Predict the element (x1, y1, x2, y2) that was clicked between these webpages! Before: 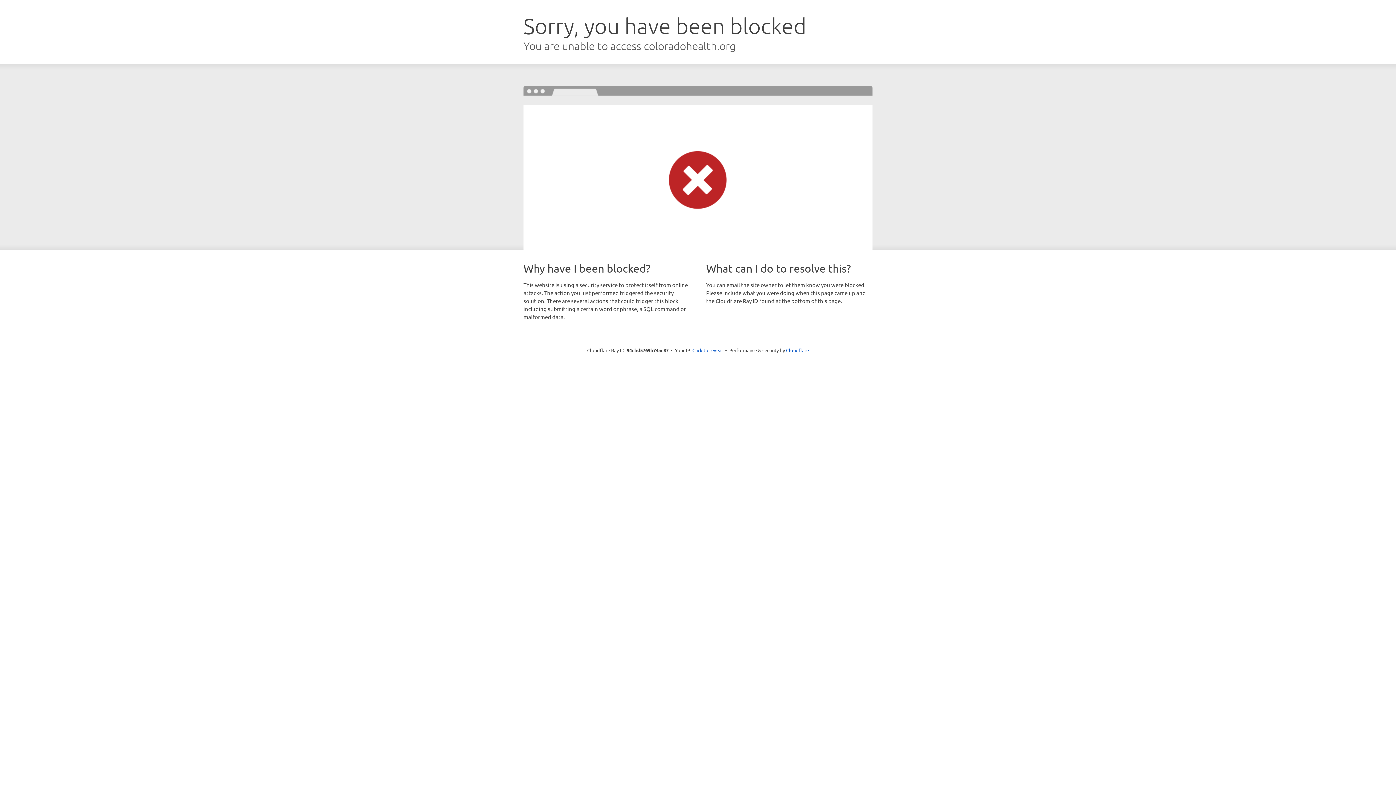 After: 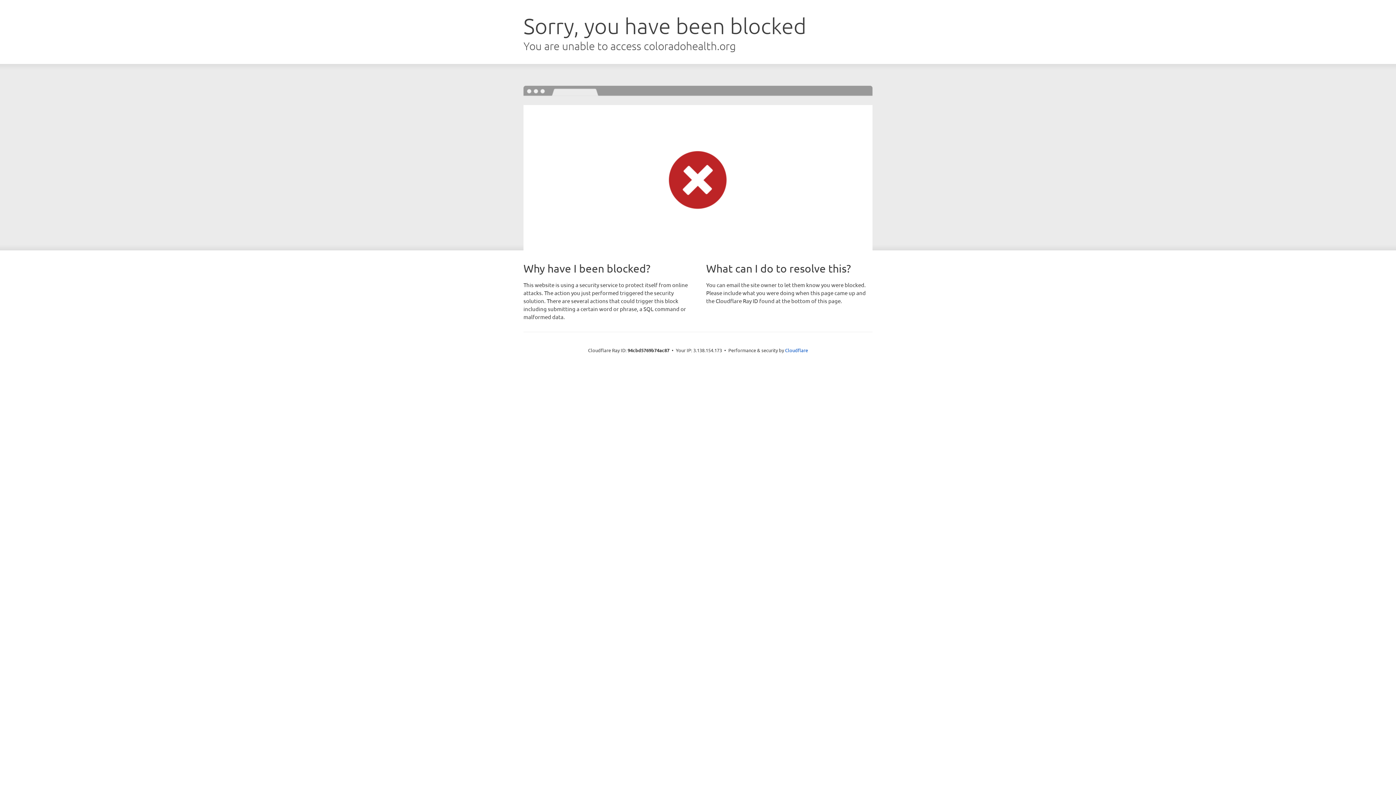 Action: bbox: (692, 346, 723, 353) label: Click to reveal